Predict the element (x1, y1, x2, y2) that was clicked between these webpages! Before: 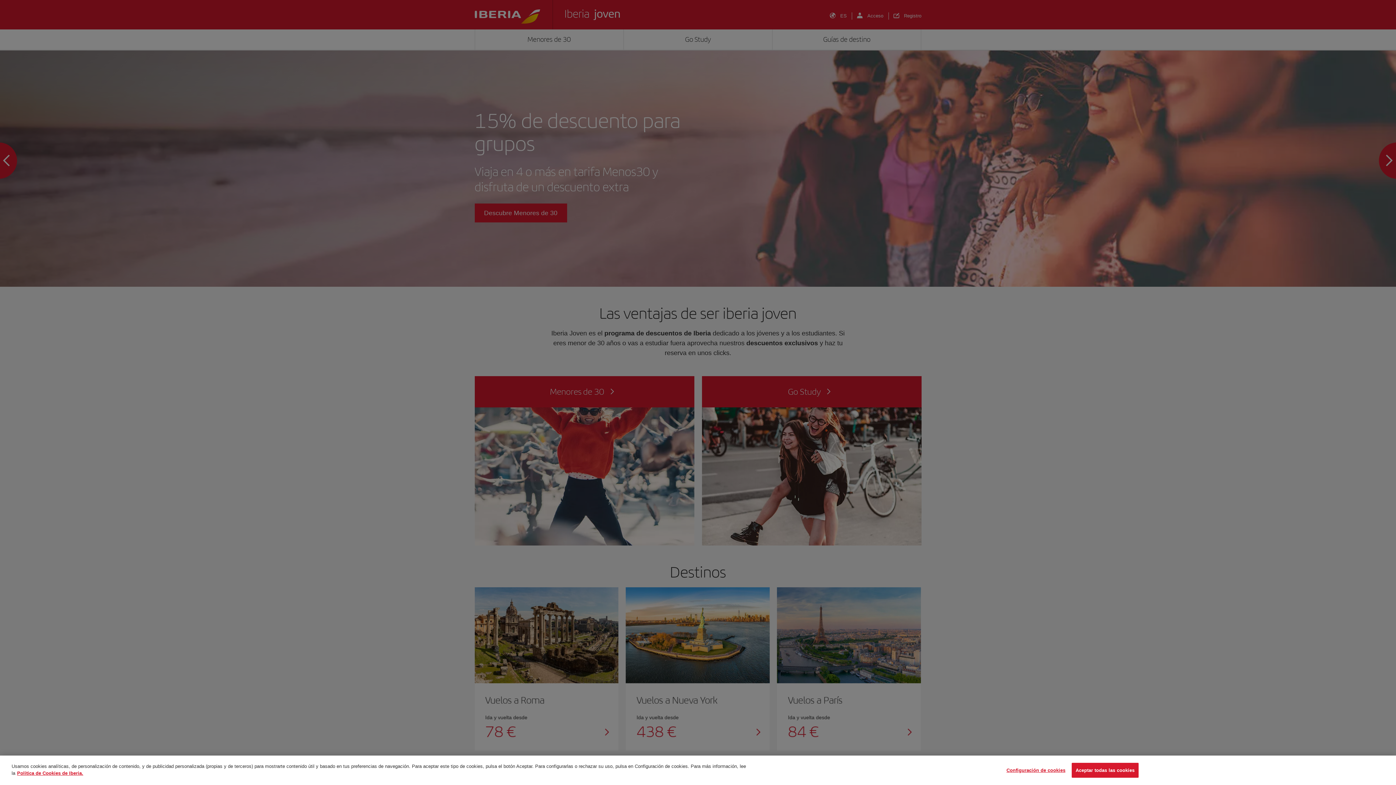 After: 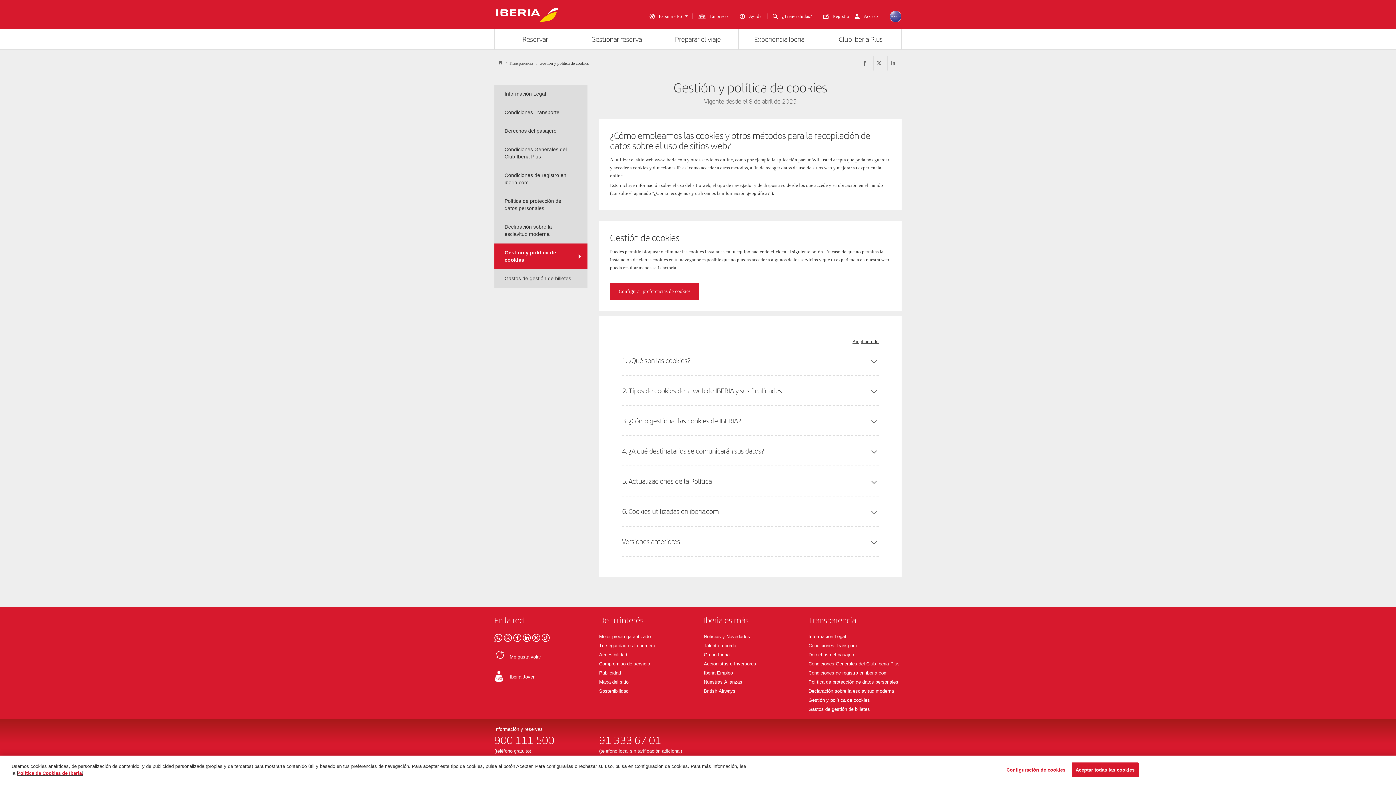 Action: label: Más información sobre su privacidad, se abre en una nueva pestaña bbox: (17, 770, 83, 776)